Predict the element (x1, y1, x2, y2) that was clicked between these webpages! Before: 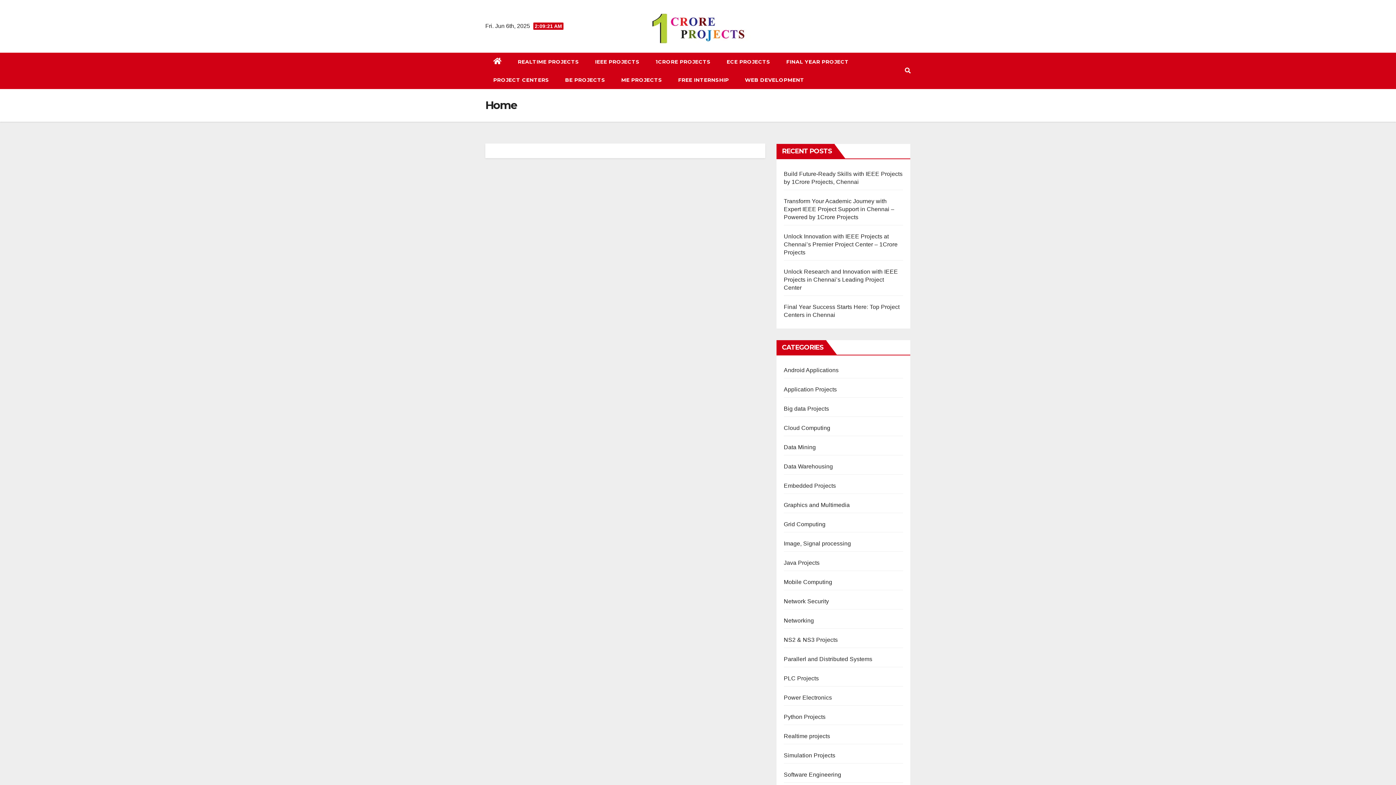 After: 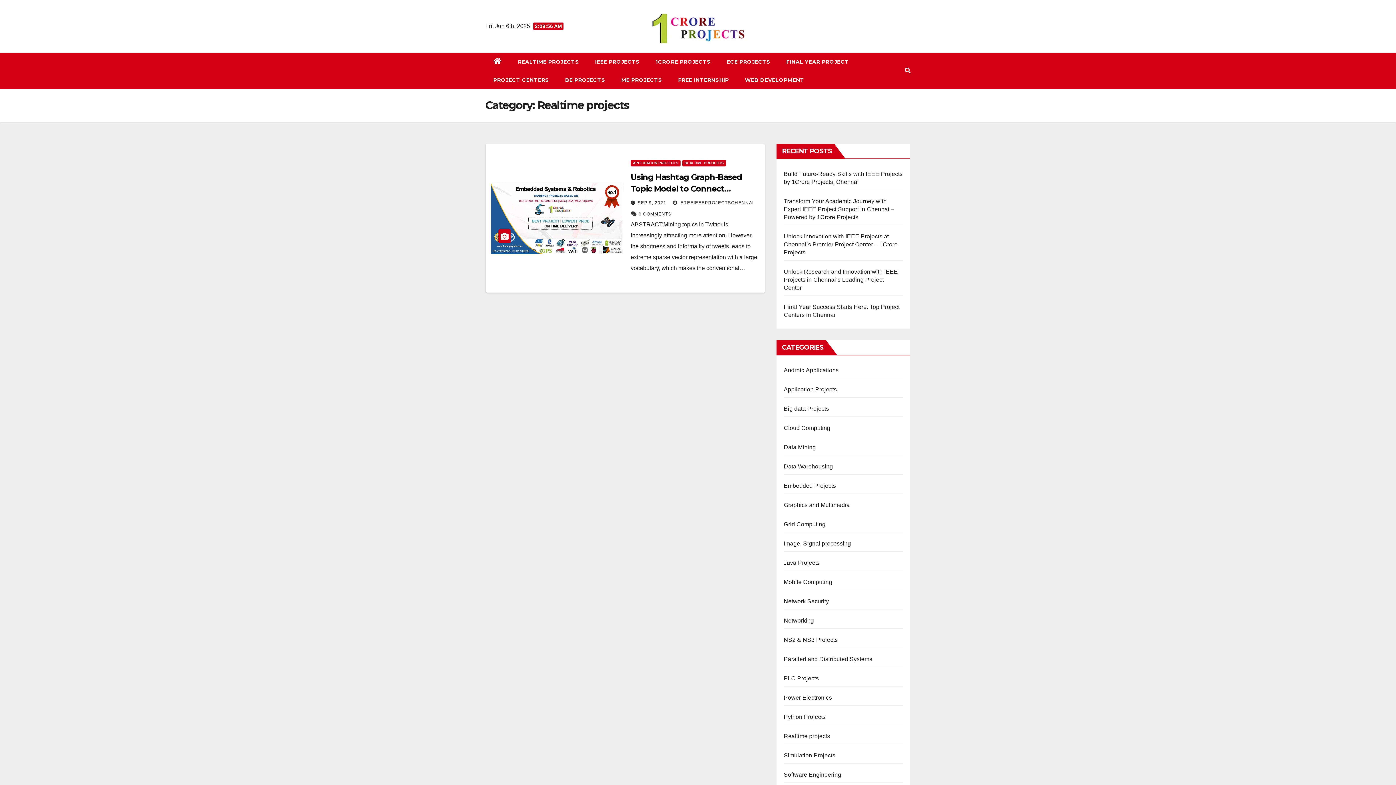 Action: label: Realtime projects bbox: (784, 733, 830, 739)